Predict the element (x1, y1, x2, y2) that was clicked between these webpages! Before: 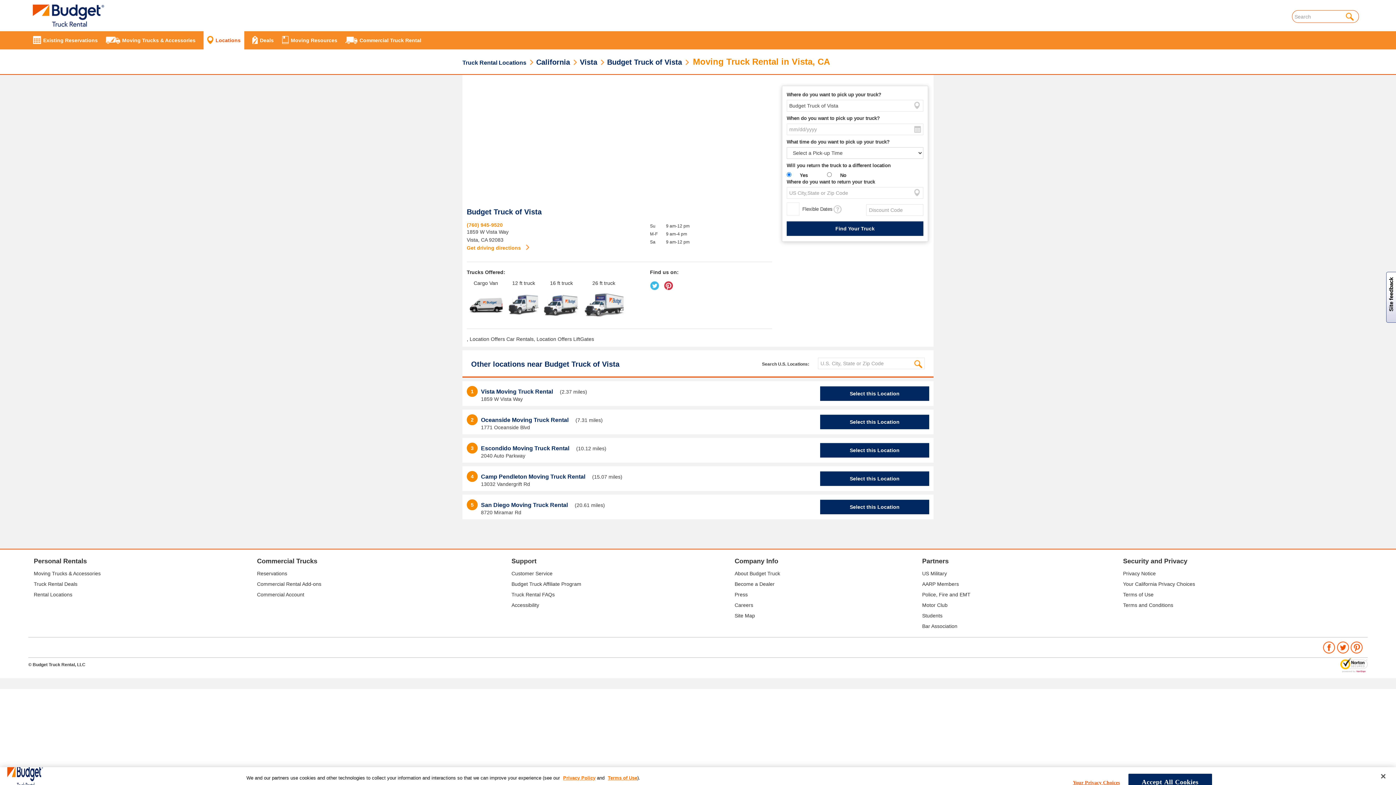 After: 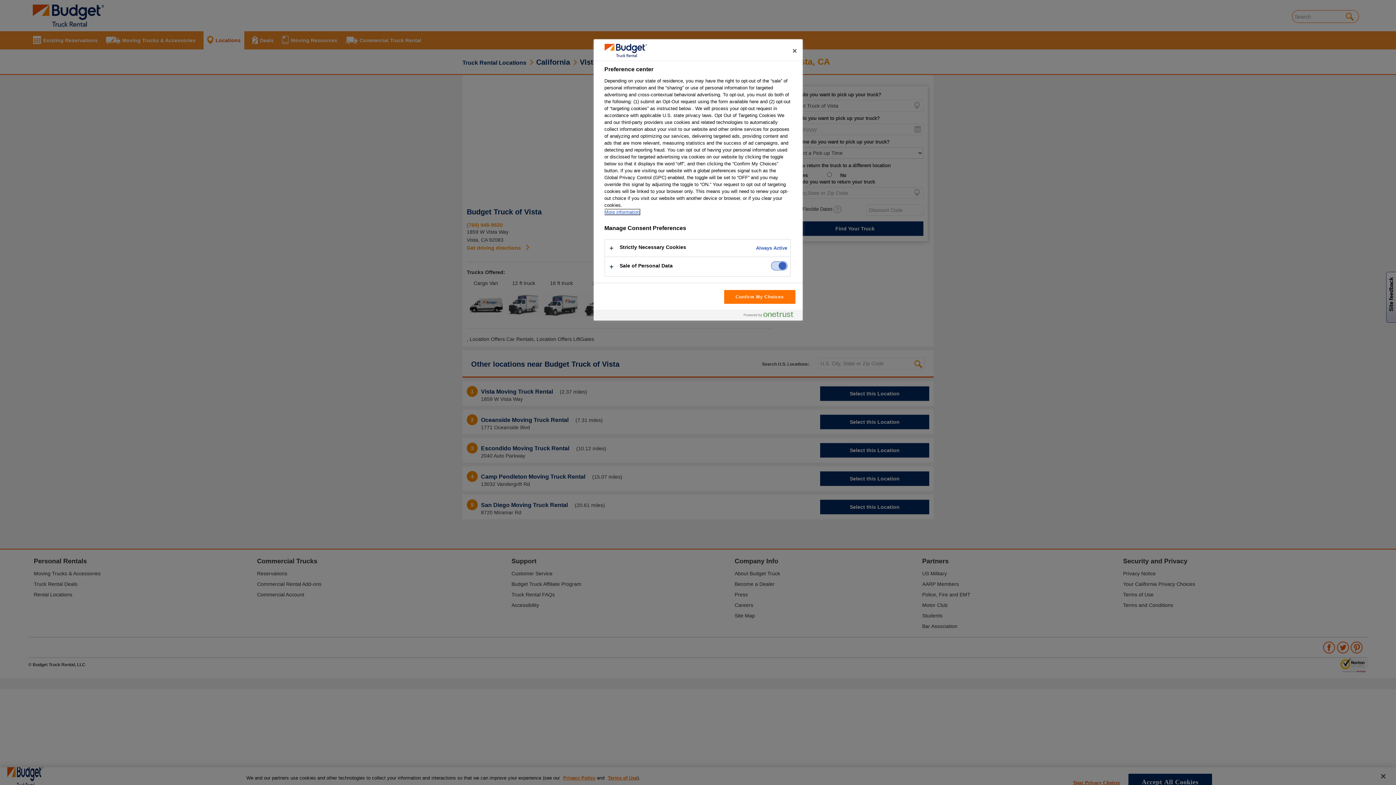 Action: label: Your Privacy Choices bbox: (1071, 774, 1122, 783)